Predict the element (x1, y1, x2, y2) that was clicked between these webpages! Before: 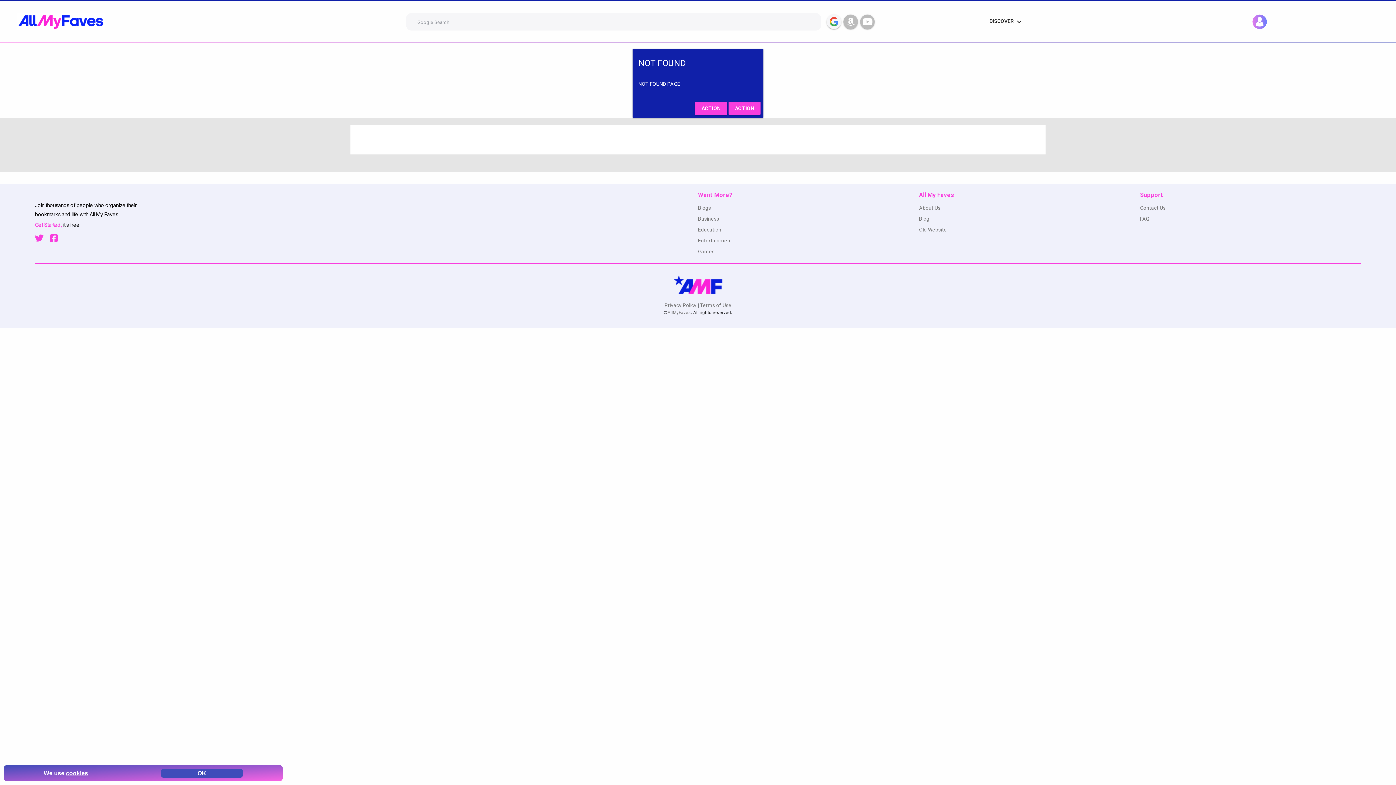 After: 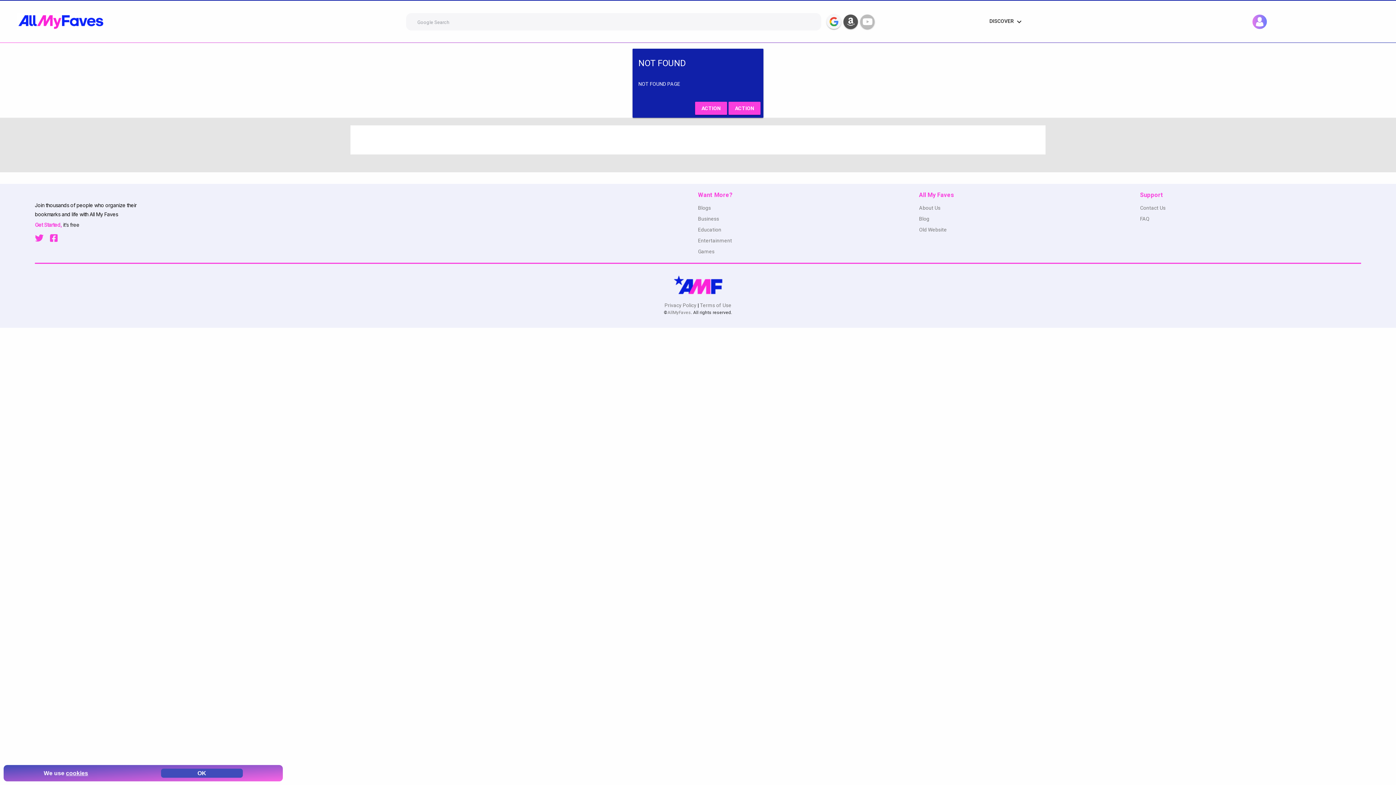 Action: bbox: (843, 14, 858, 28)